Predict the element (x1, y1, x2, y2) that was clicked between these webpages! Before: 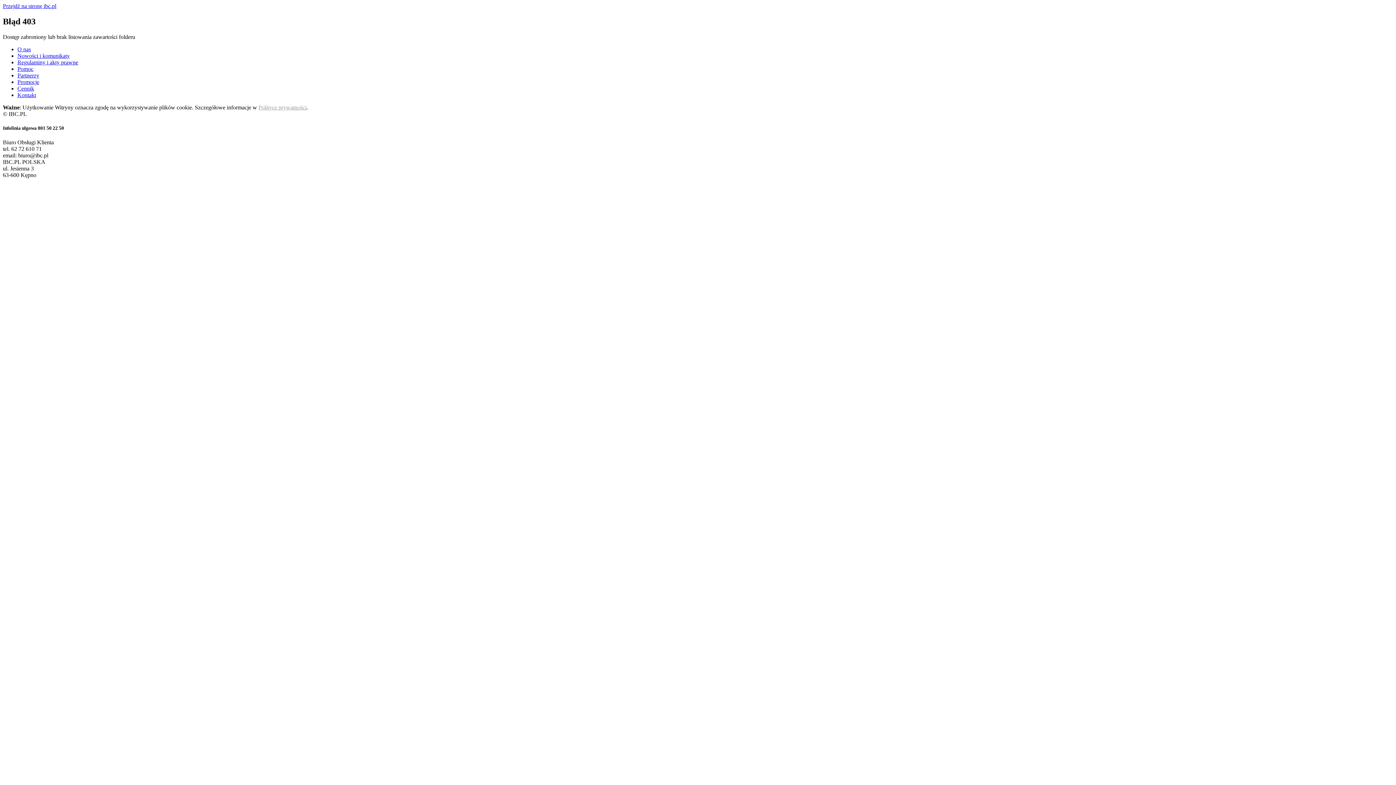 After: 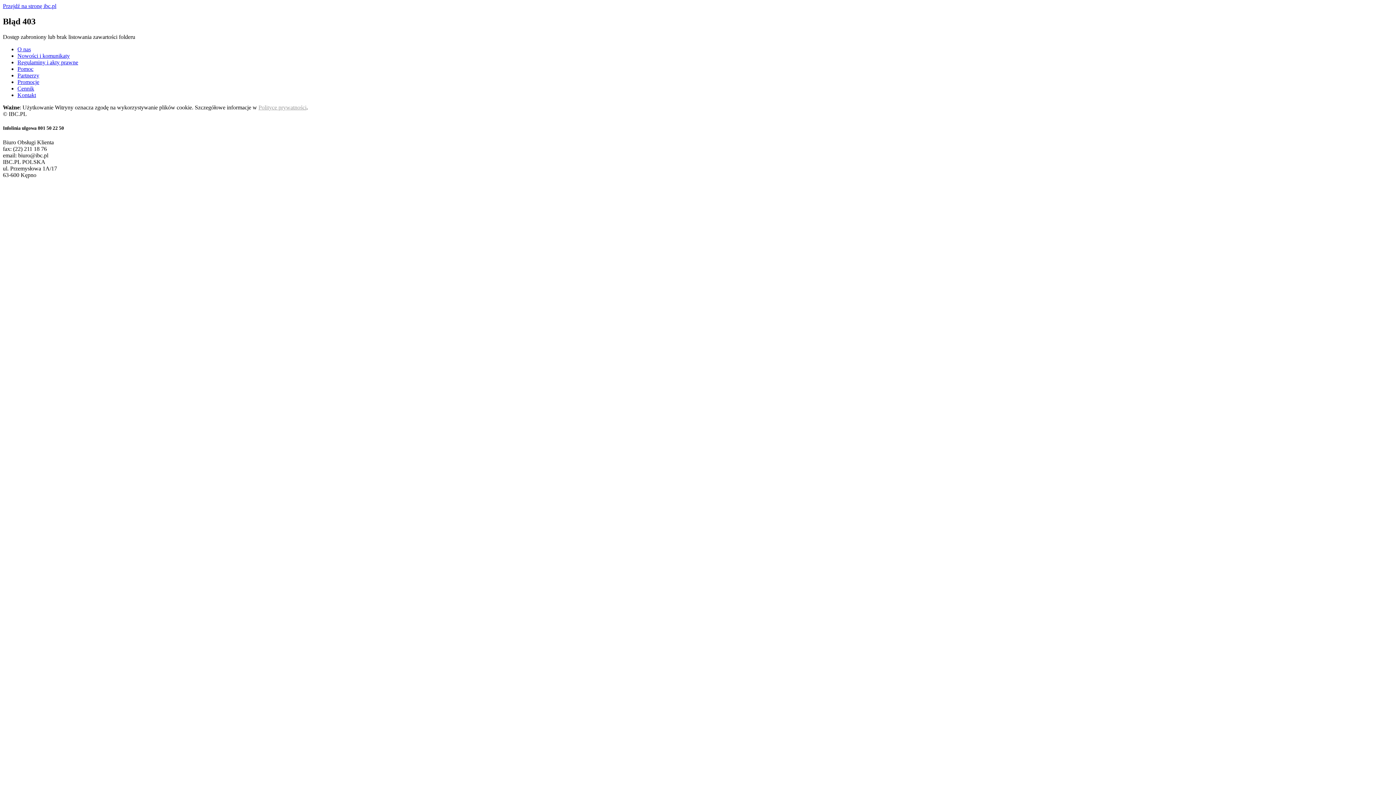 Action: label: Pomoc bbox: (17, 65, 33, 71)